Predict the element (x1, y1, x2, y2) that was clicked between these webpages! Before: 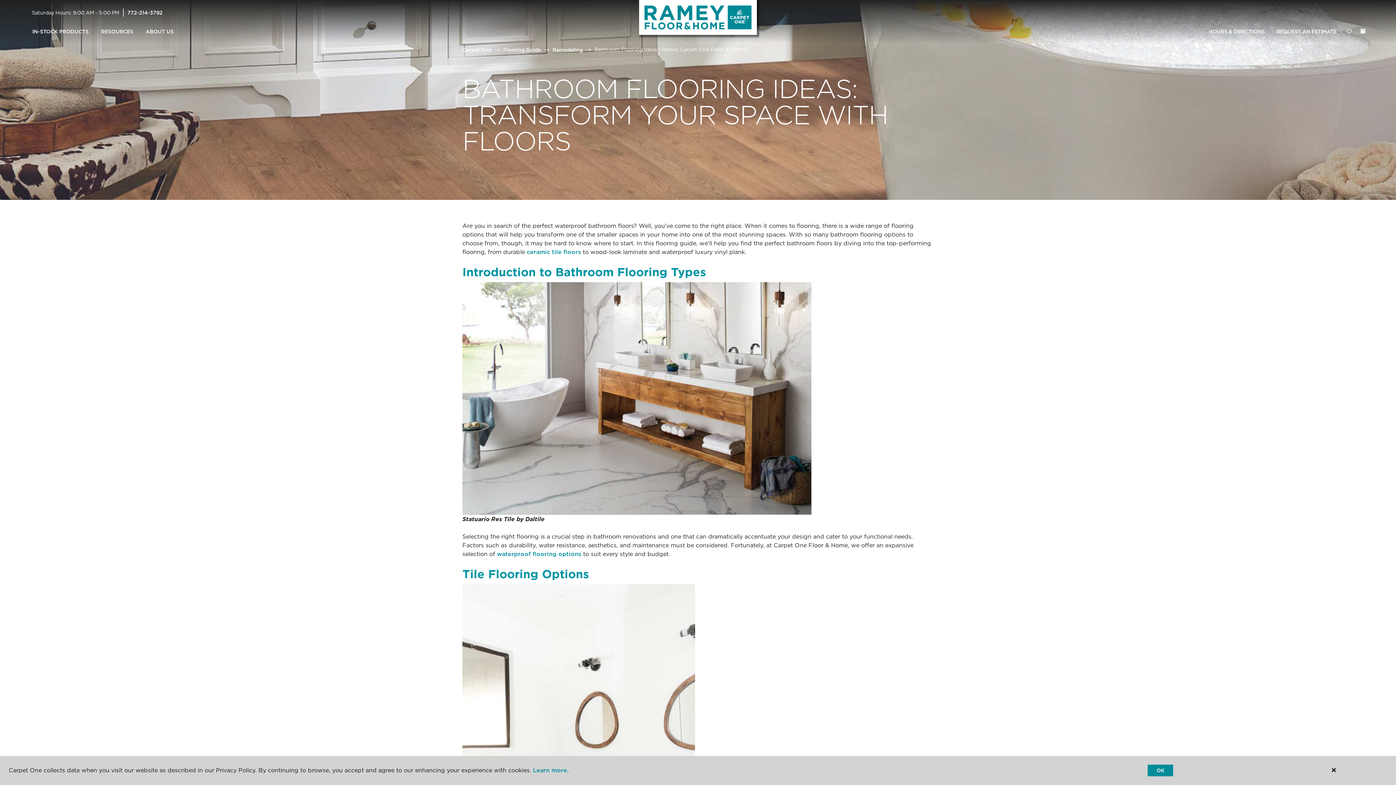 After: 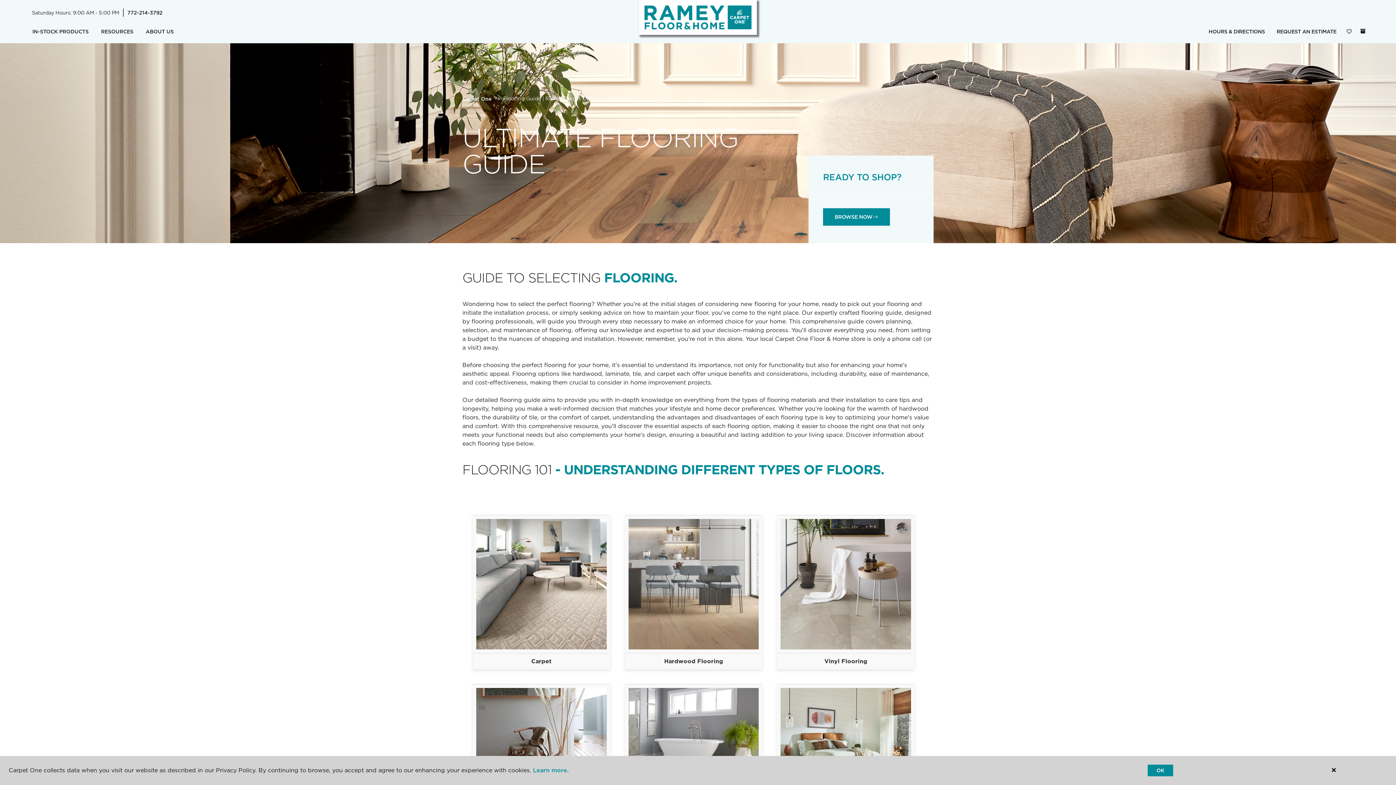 Action: bbox: (503, 46, 541, 52) label: Flooring Guide